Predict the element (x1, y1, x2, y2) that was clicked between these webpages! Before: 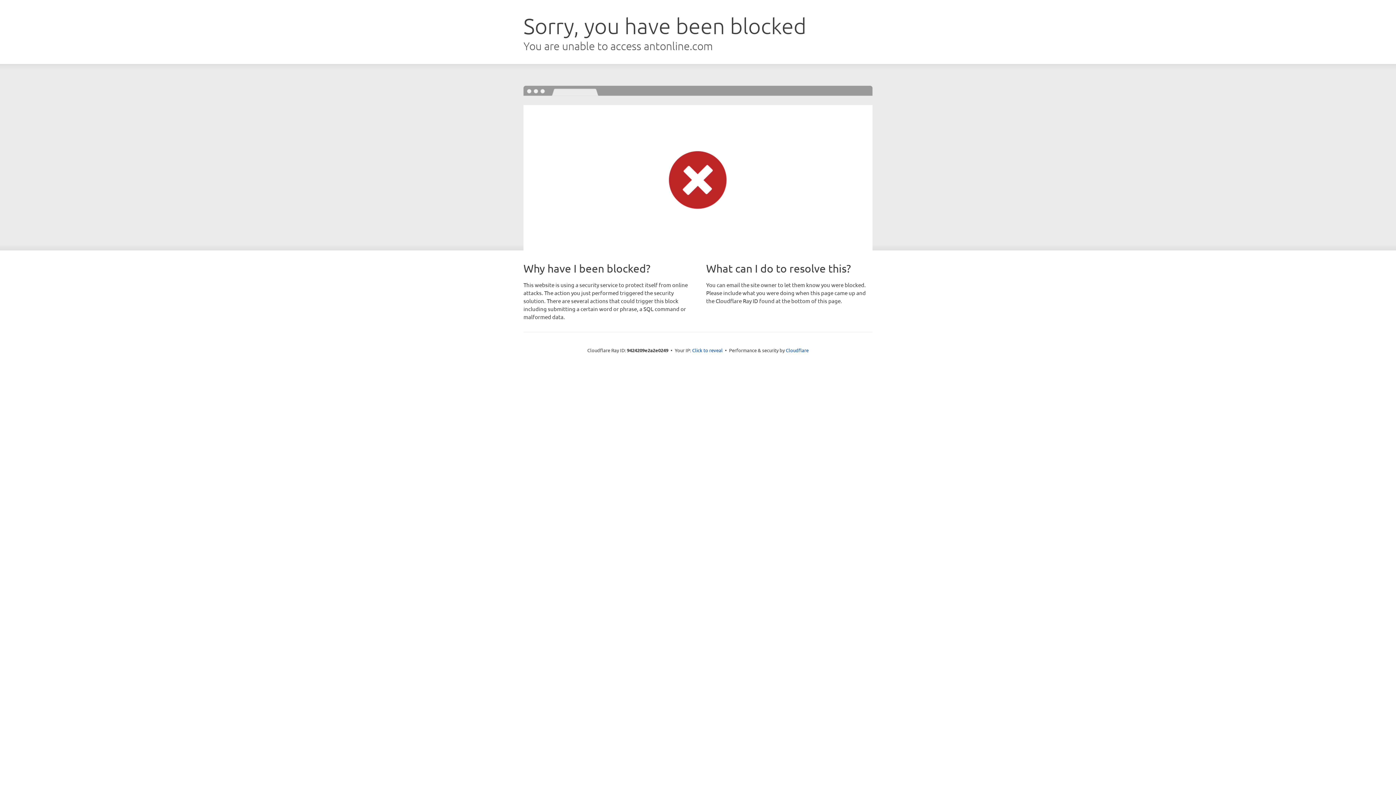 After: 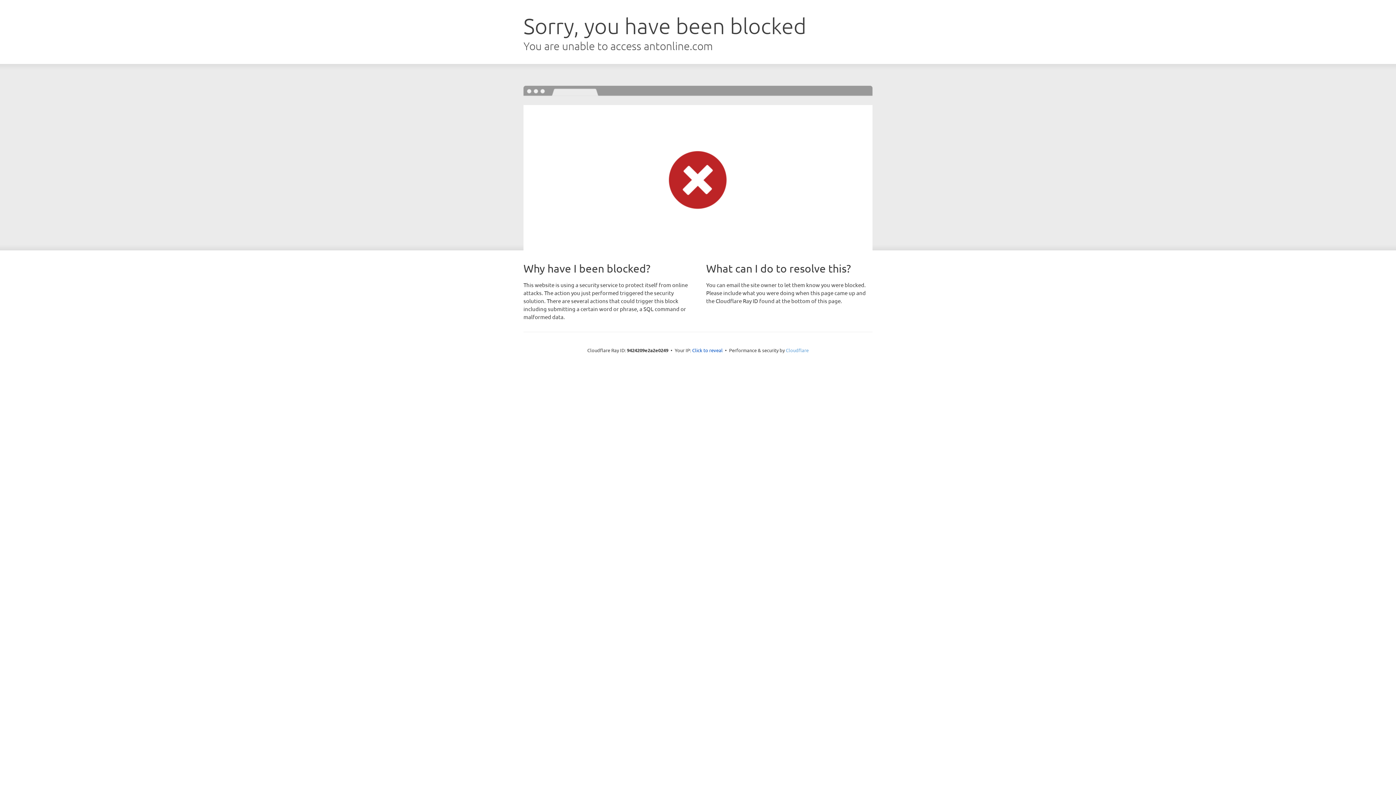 Action: label: Cloudflare bbox: (786, 347, 808, 353)